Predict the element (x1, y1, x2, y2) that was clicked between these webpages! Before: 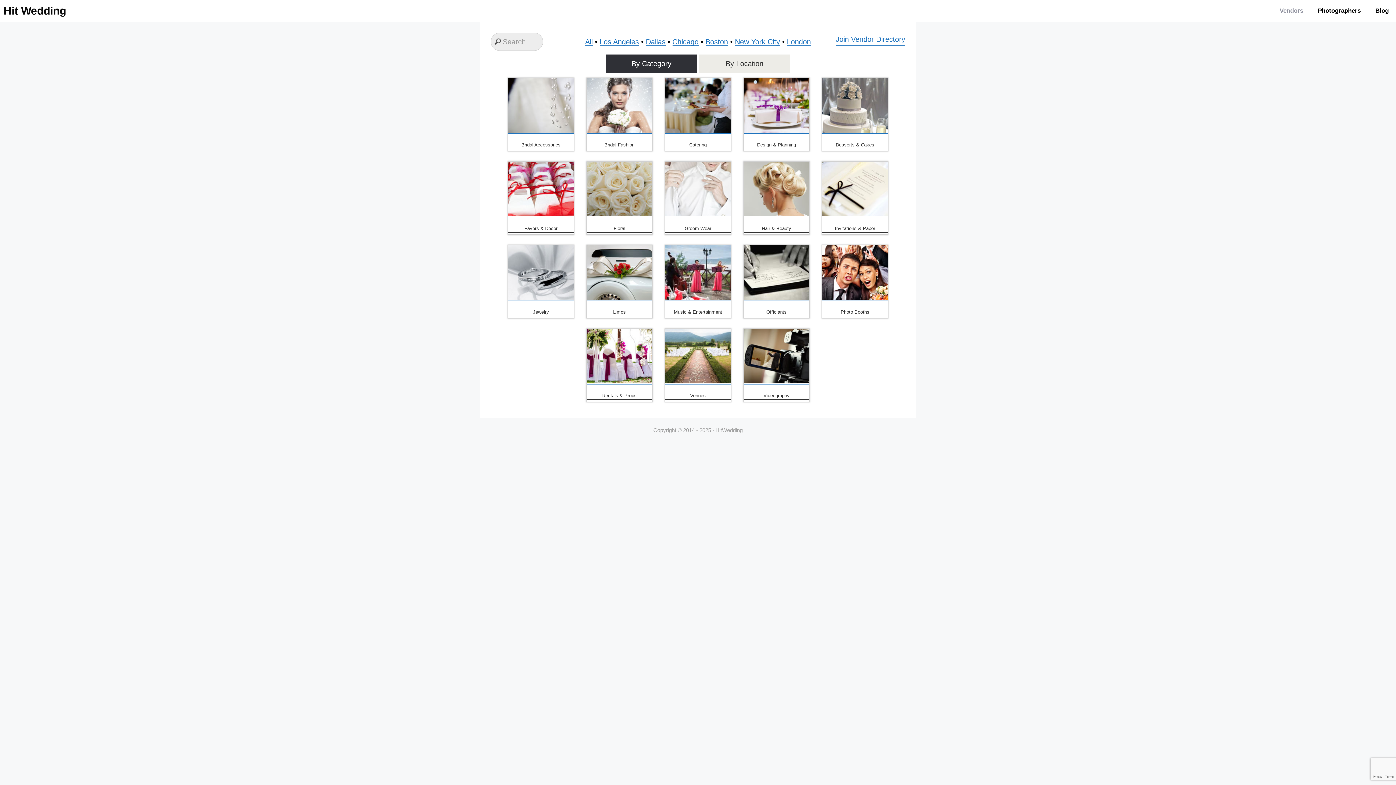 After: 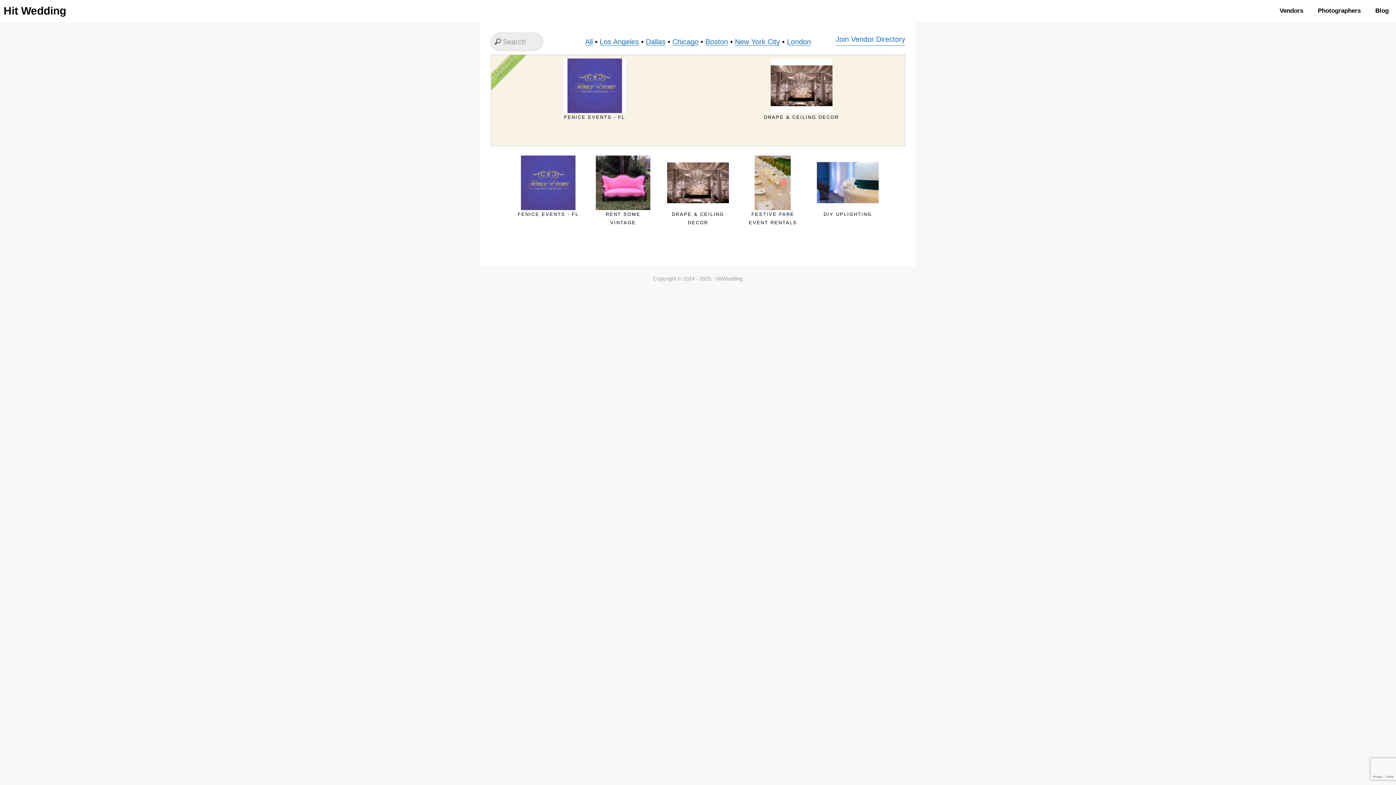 Action: label: Rentals & Props bbox: (586, 386, 652, 400)